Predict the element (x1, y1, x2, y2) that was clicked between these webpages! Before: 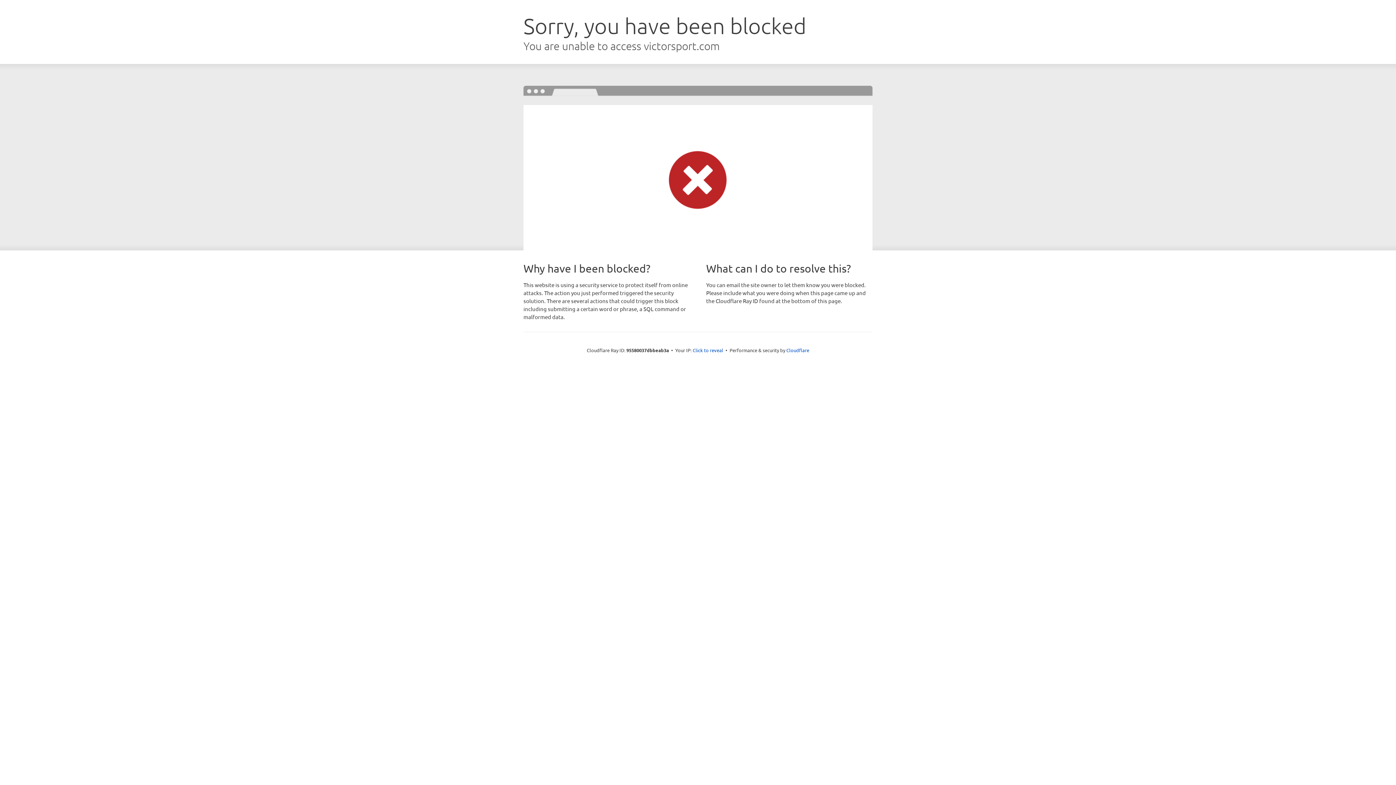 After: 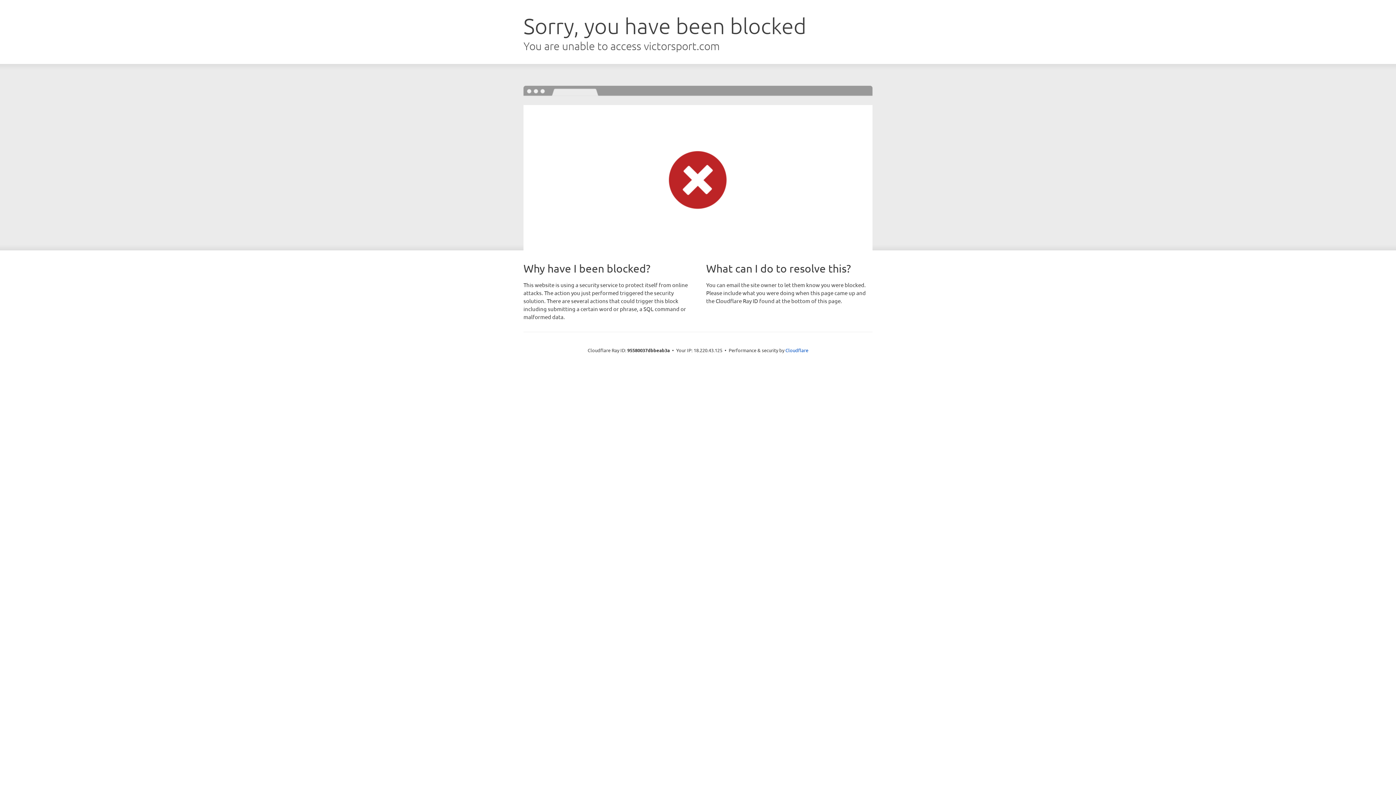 Action: label: Click to reveal bbox: (692, 346, 723, 353)